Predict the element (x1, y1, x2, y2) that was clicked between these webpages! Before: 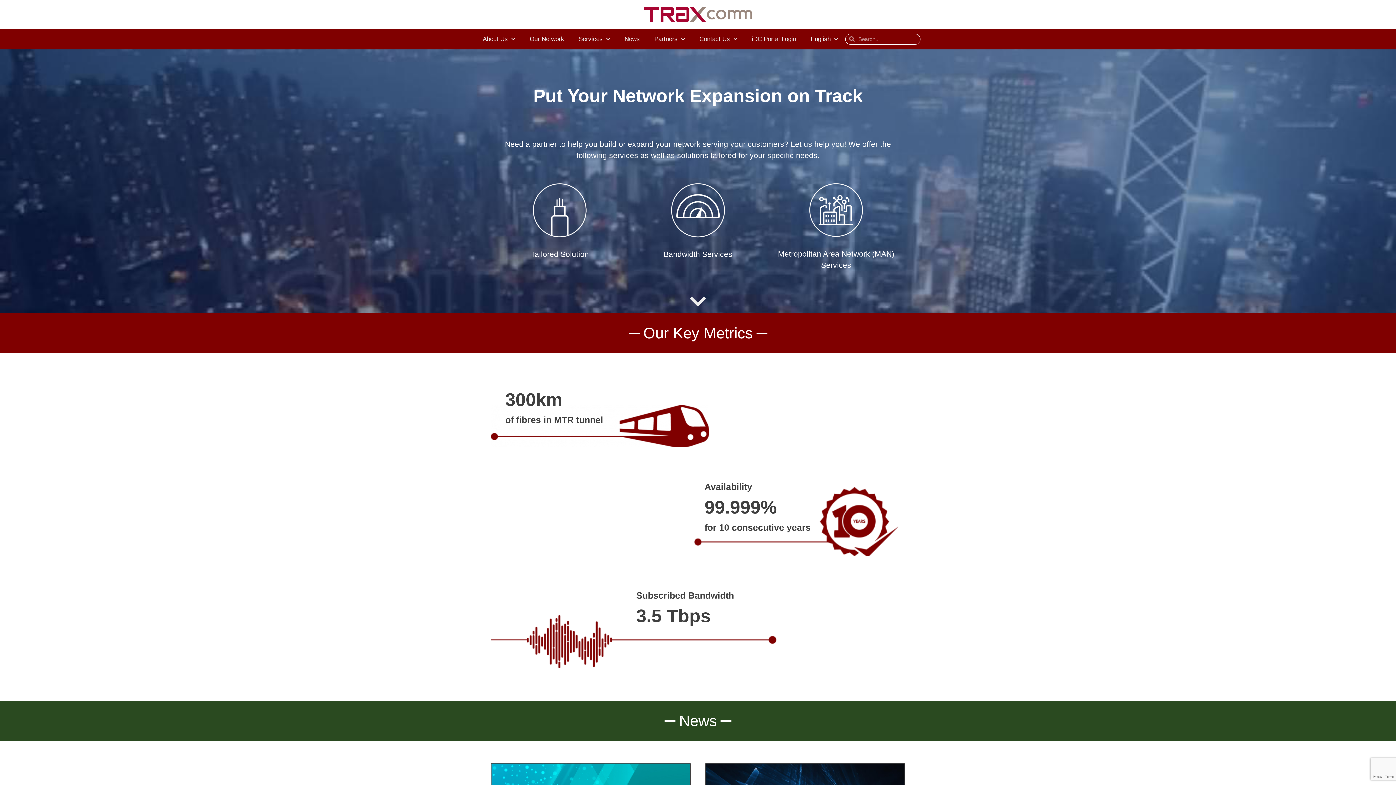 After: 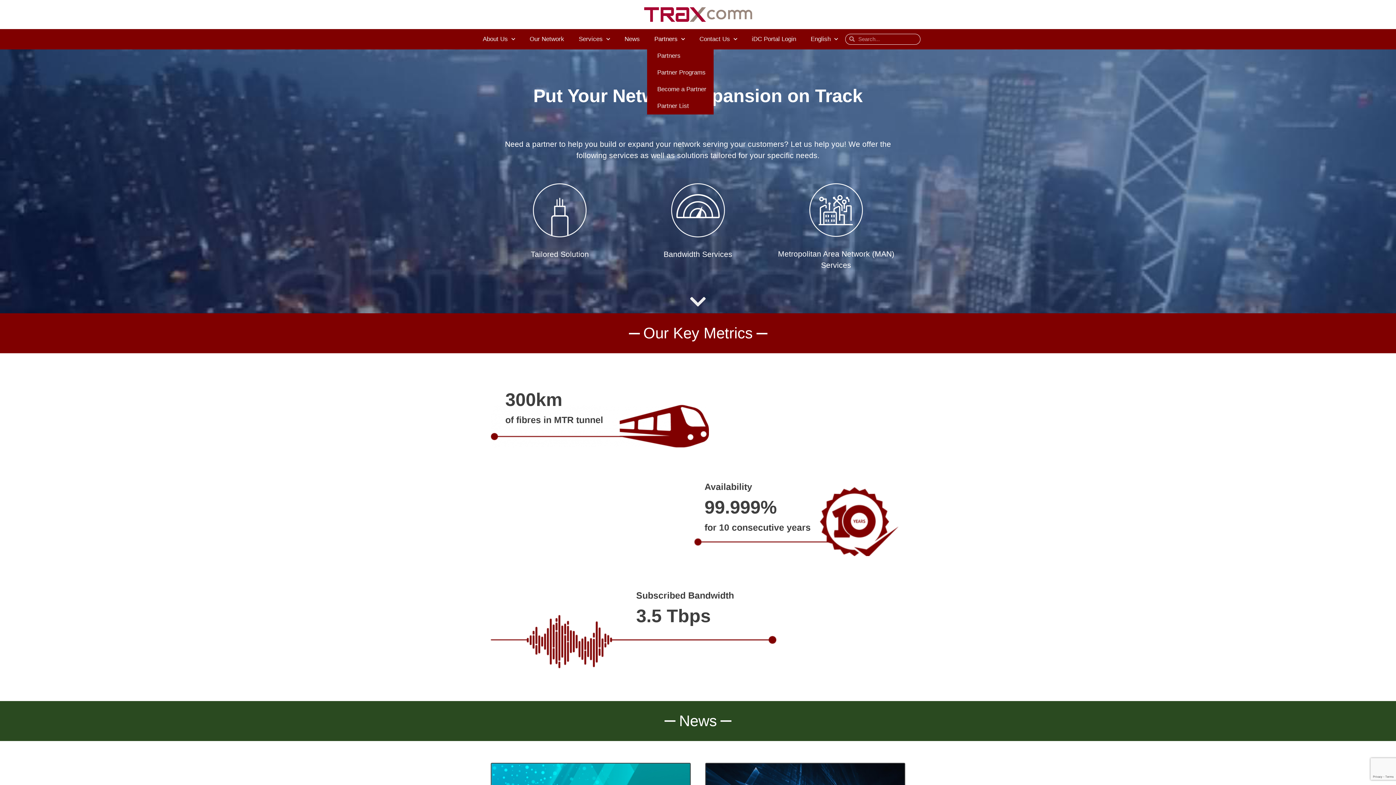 Action: label: Partners bbox: (647, 30, 692, 47)